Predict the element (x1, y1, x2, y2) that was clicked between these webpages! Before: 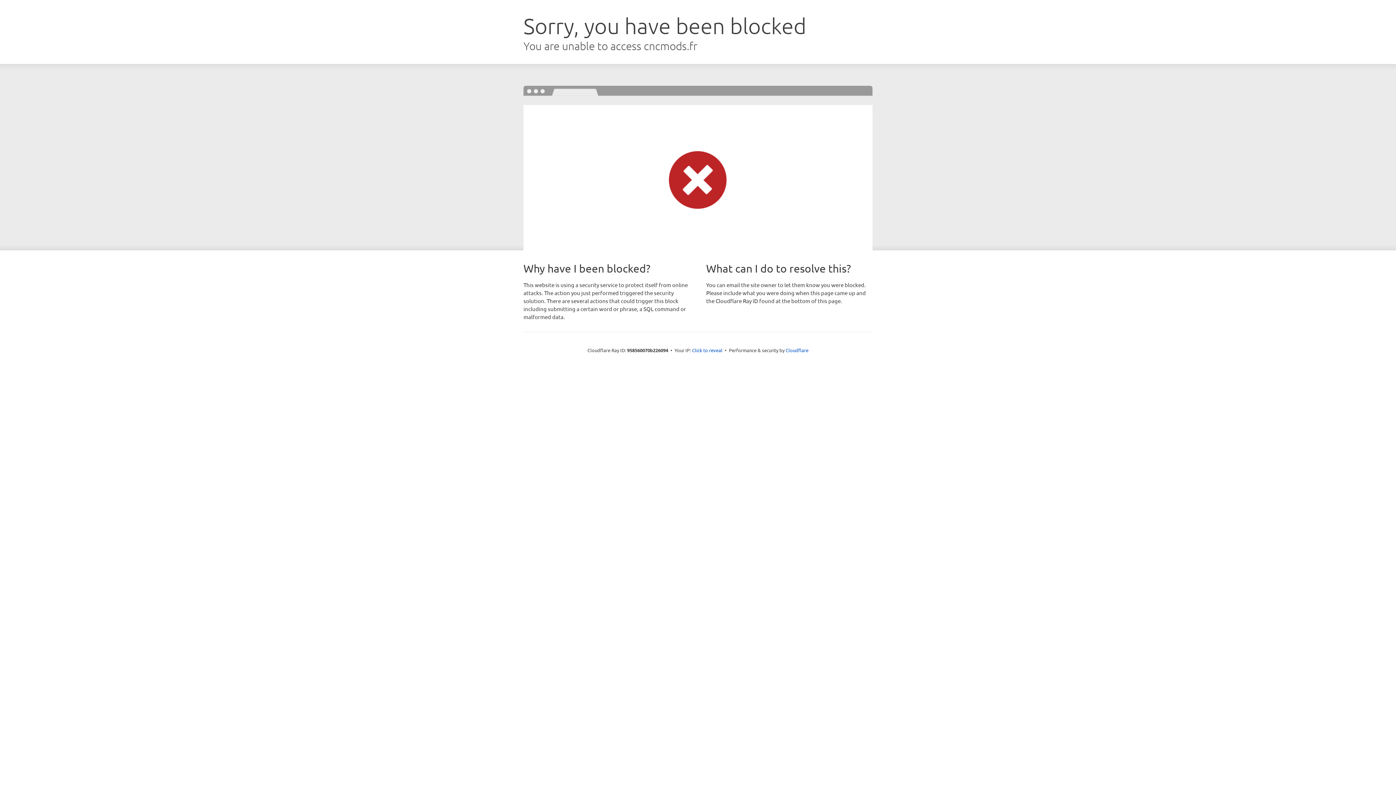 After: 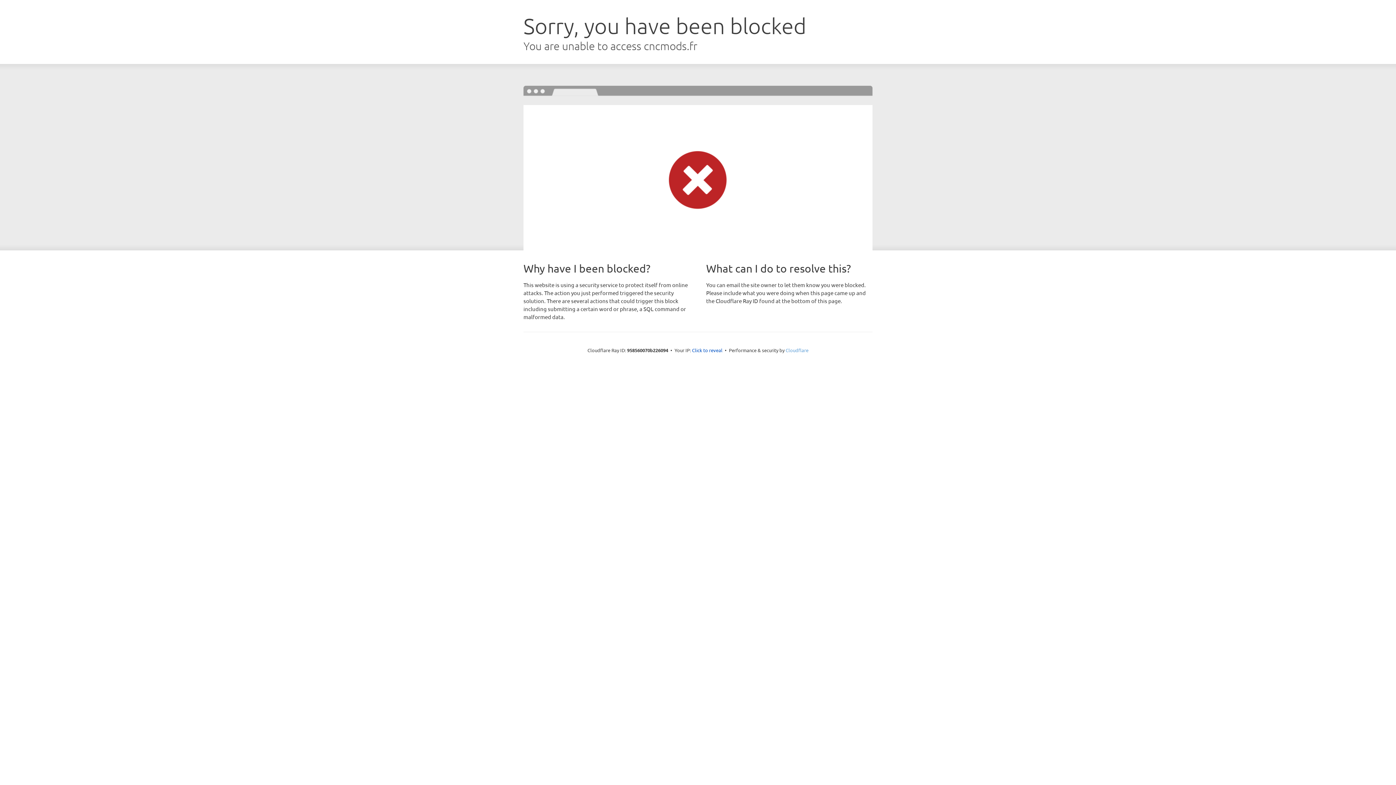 Action: bbox: (785, 347, 808, 353) label: Cloudflare